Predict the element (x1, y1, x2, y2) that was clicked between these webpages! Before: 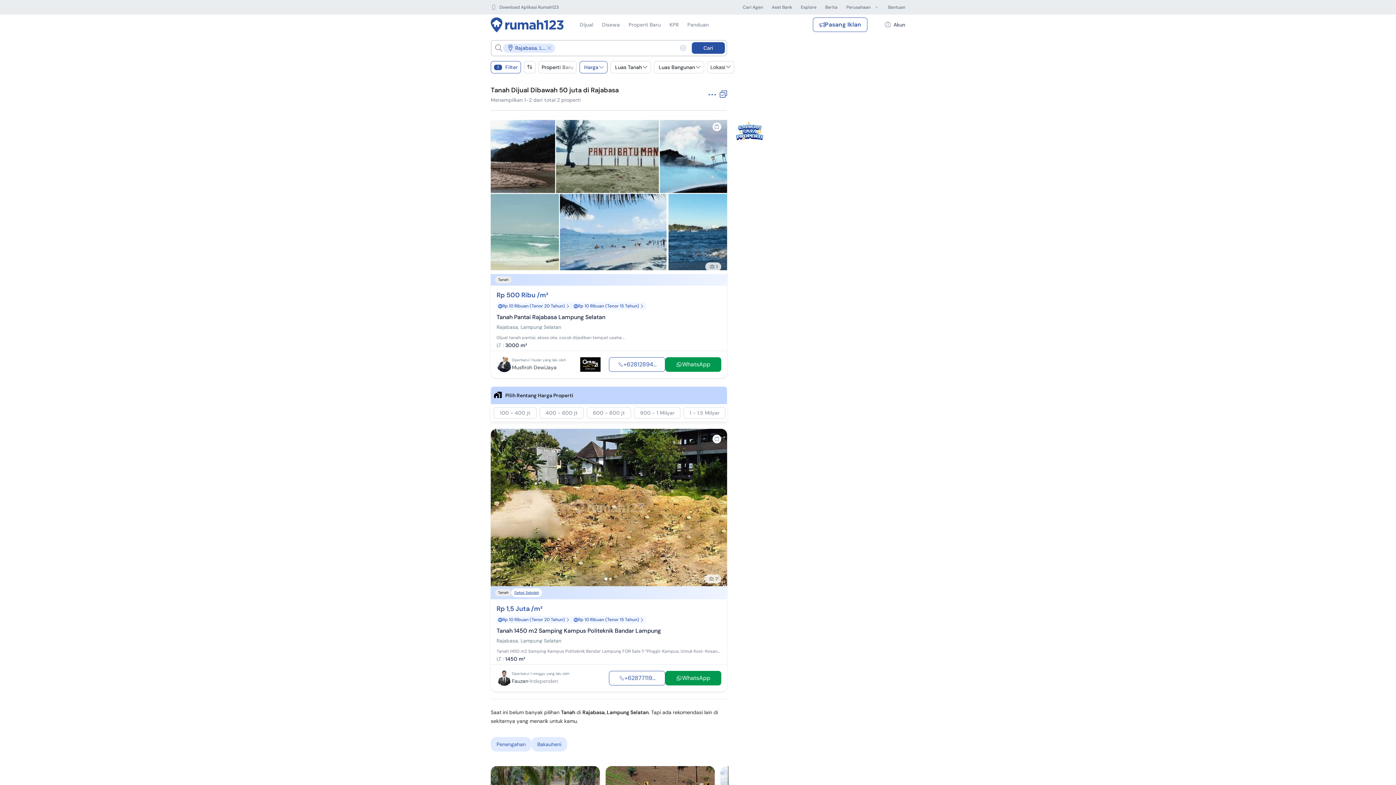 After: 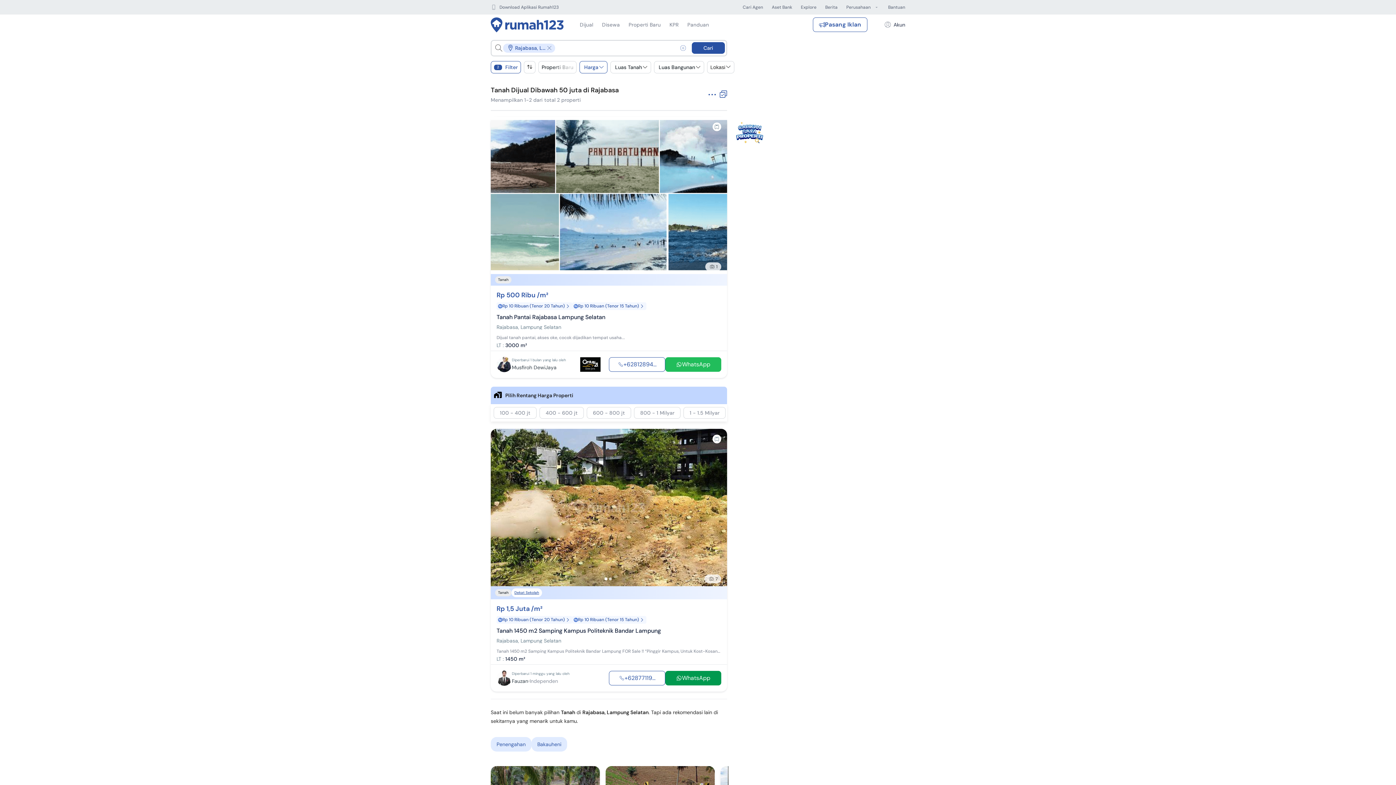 Action: label: WhatsApp bbox: (665, 357, 721, 371)